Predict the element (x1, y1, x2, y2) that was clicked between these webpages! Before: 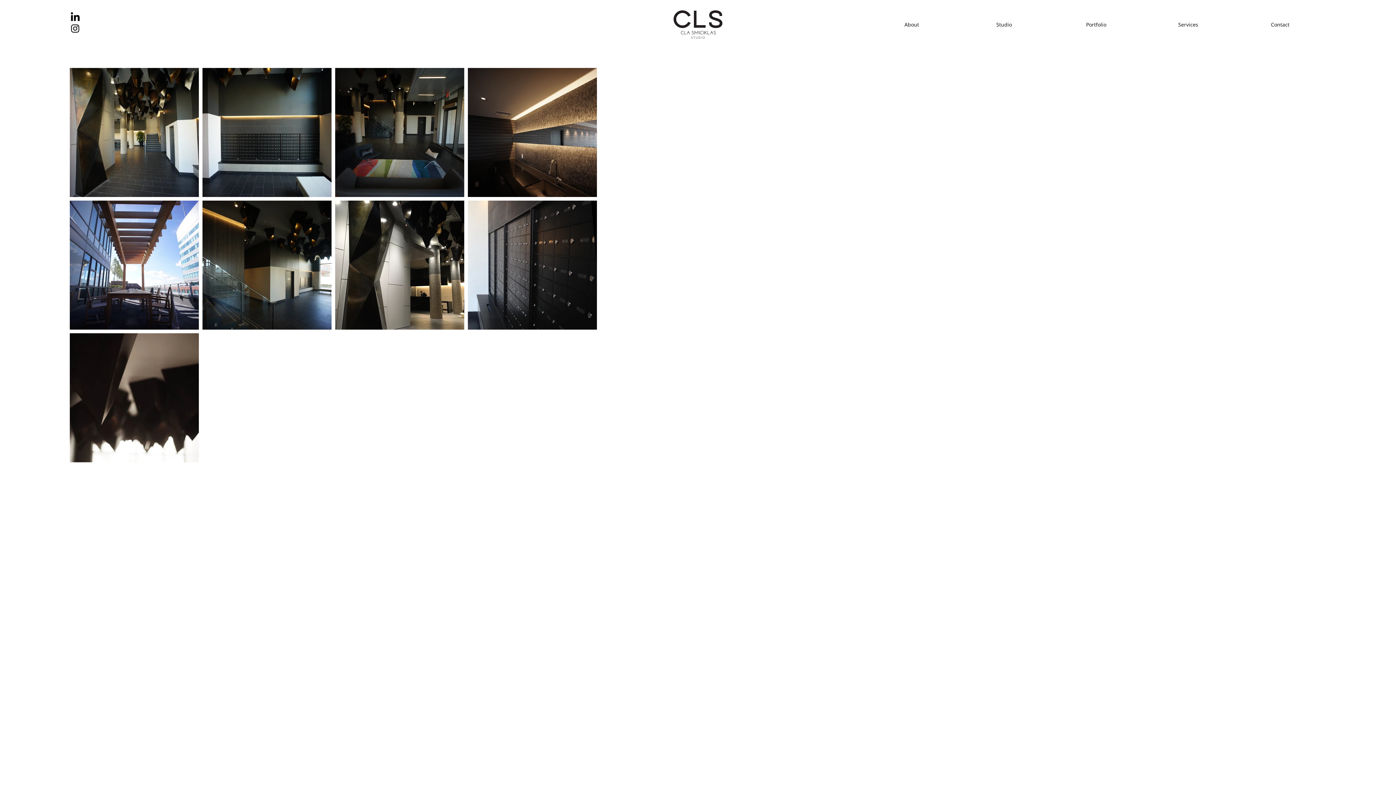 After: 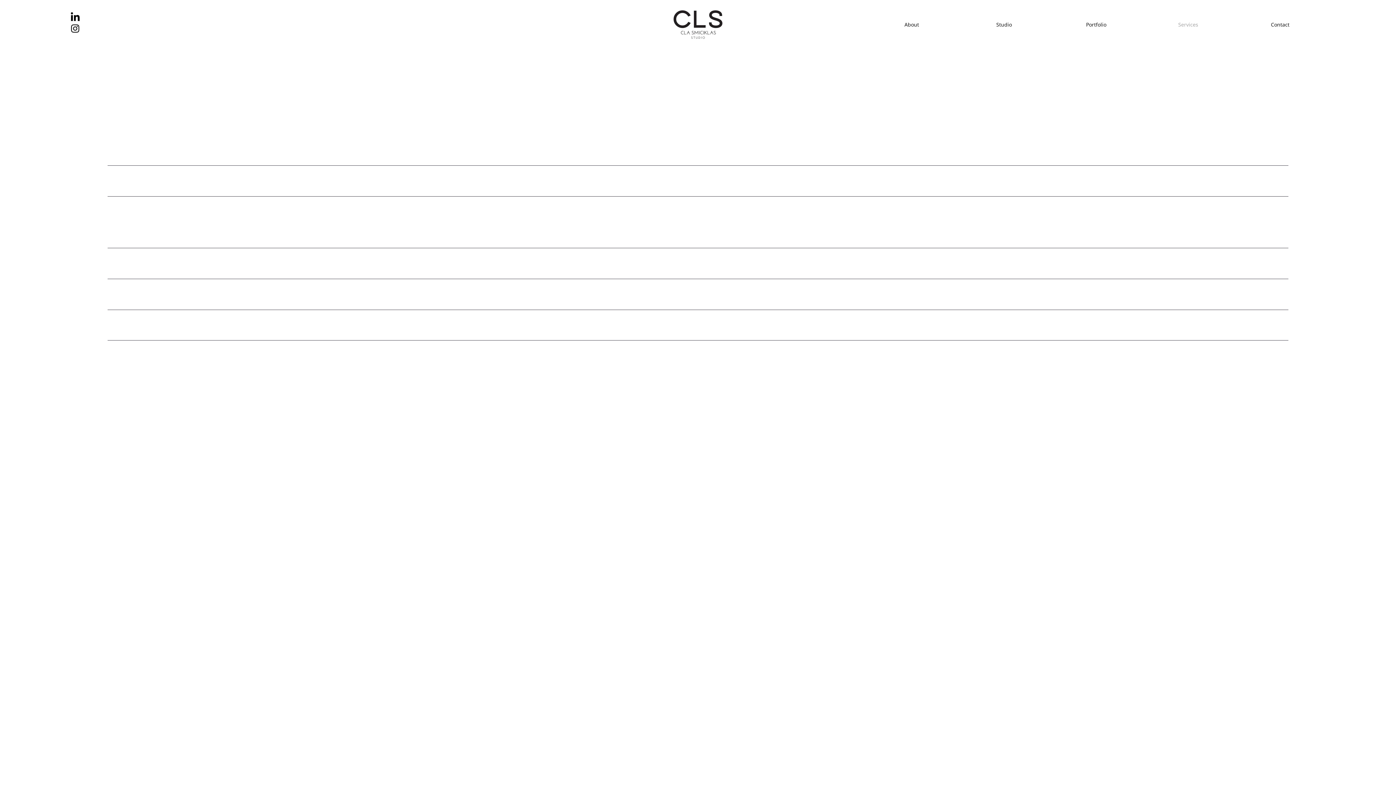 Action: bbox: (1142, 19, 1234, 29) label: Services